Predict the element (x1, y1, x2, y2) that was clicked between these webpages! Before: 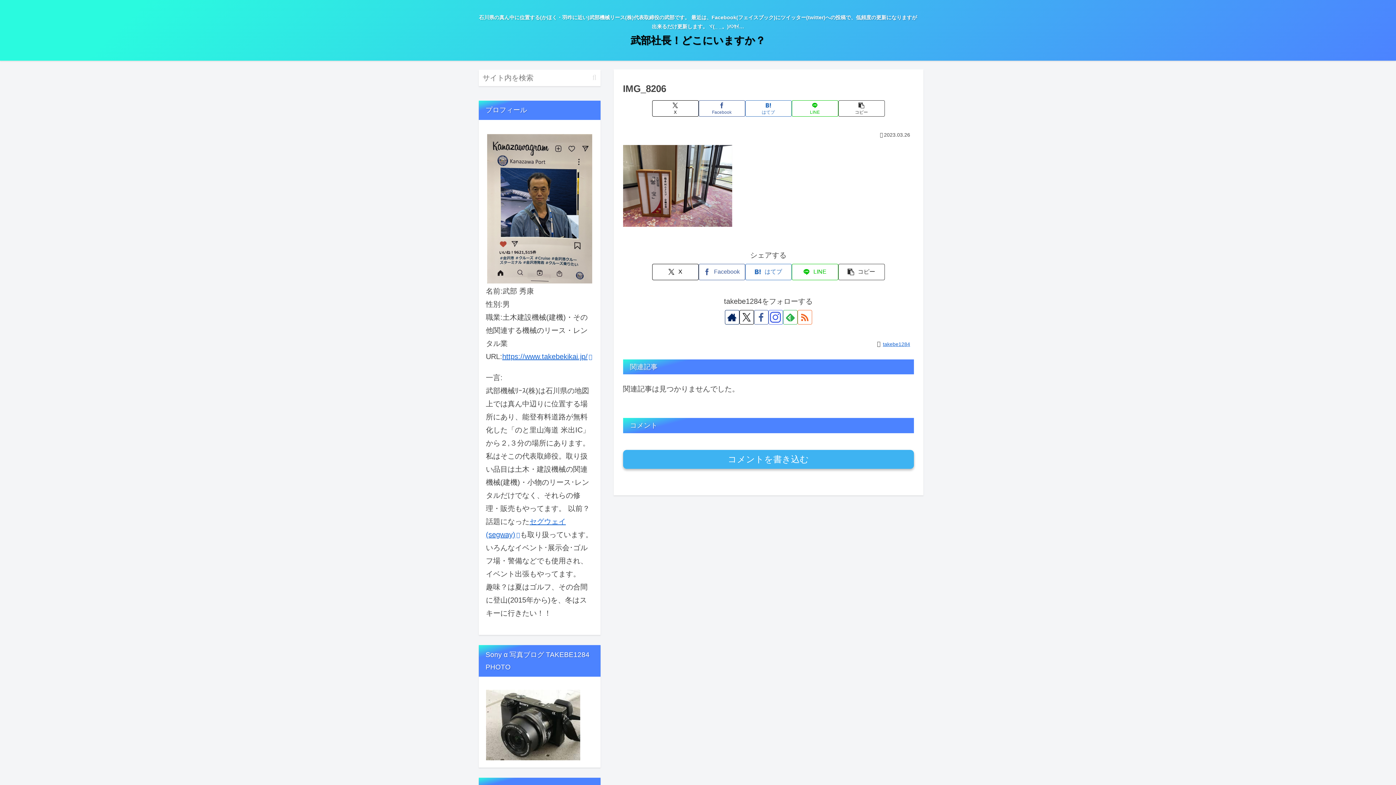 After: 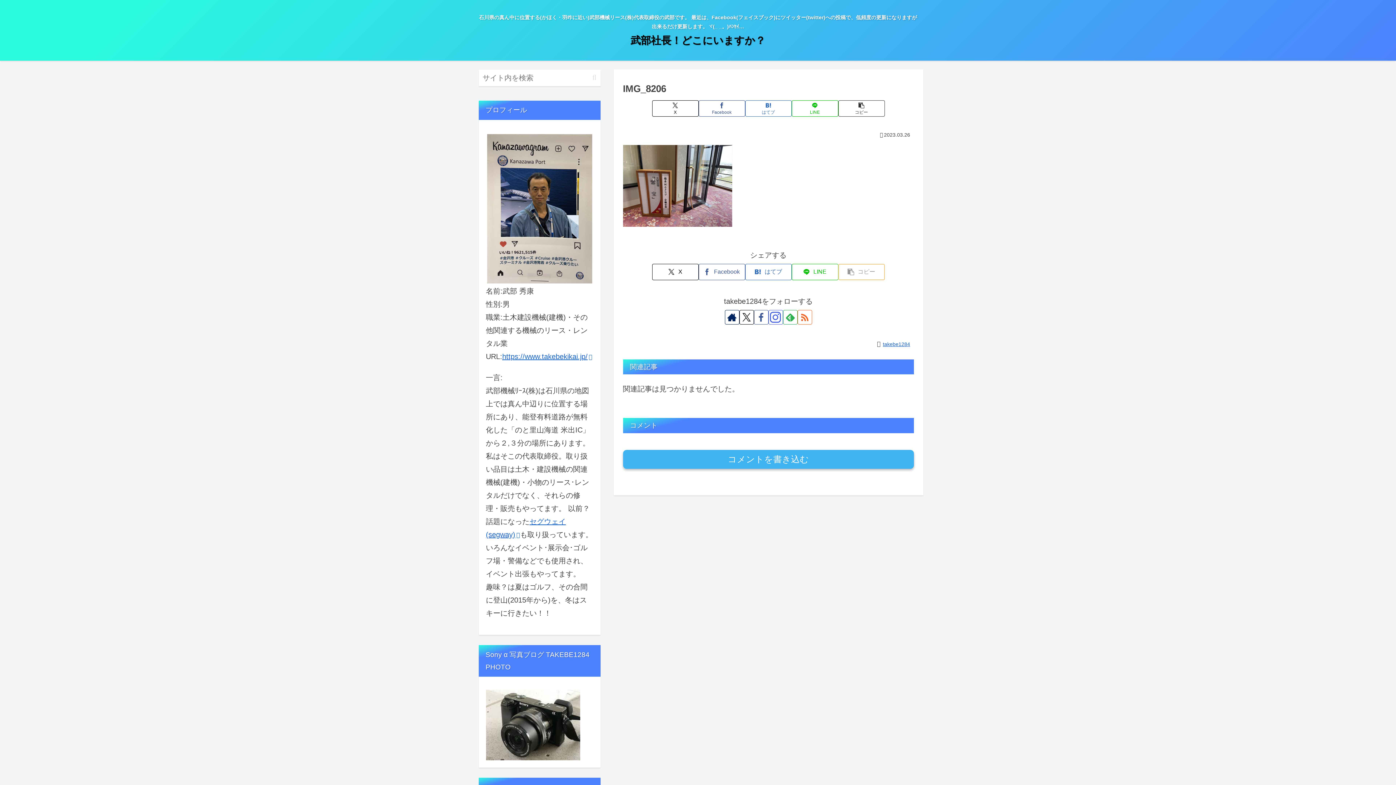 Action: bbox: (838, 263, 884, 280) label: タイトルとURLをコピーする